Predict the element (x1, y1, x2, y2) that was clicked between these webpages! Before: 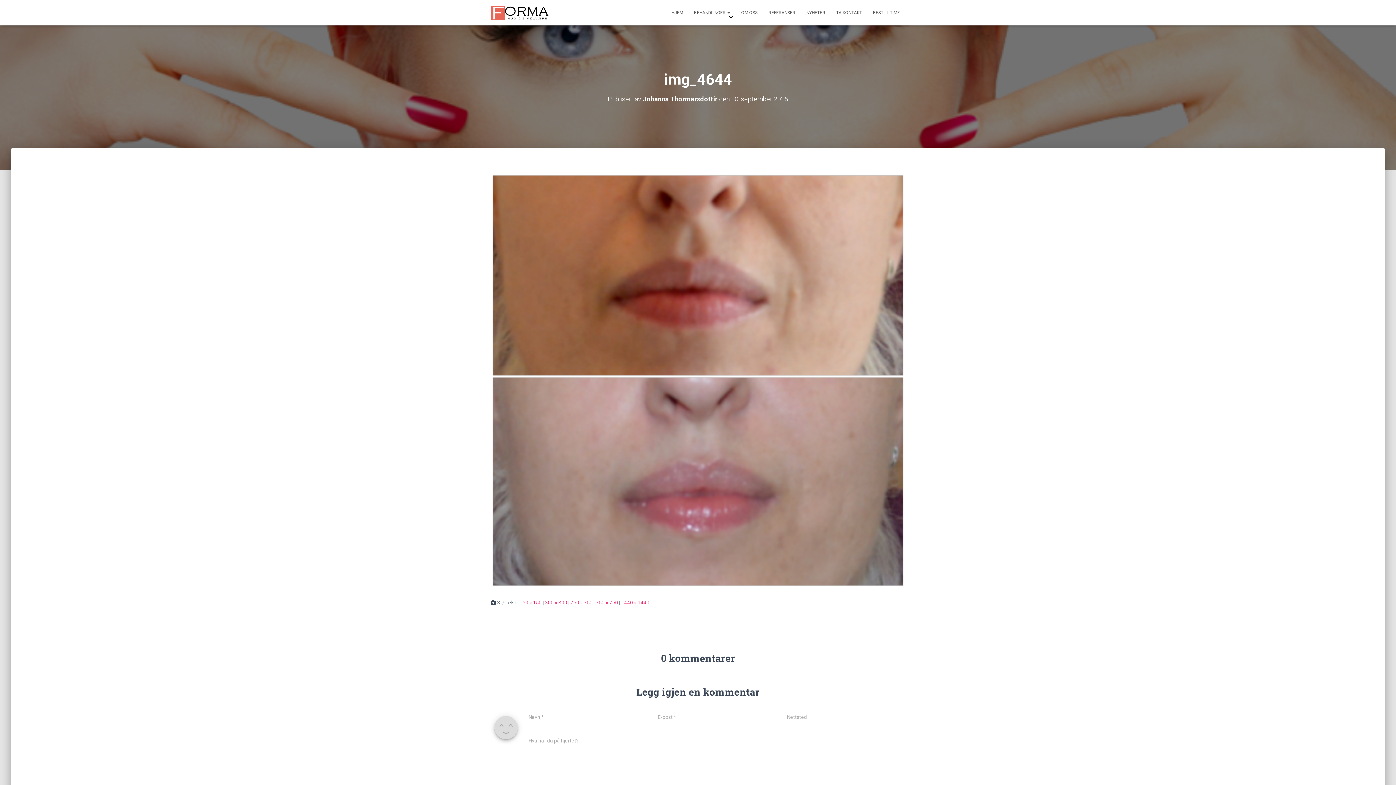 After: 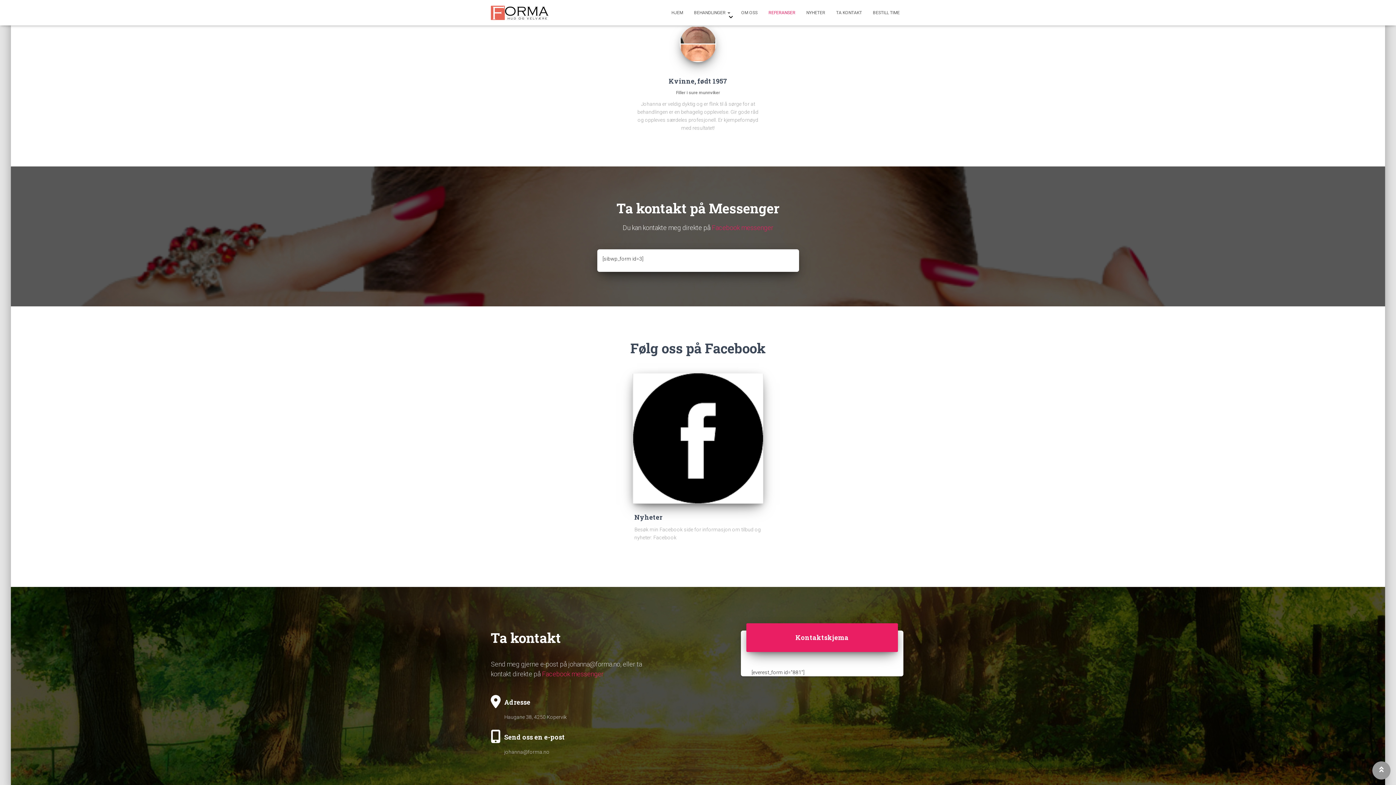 Action: bbox: (801, 3, 830, 21) label: NYHETER